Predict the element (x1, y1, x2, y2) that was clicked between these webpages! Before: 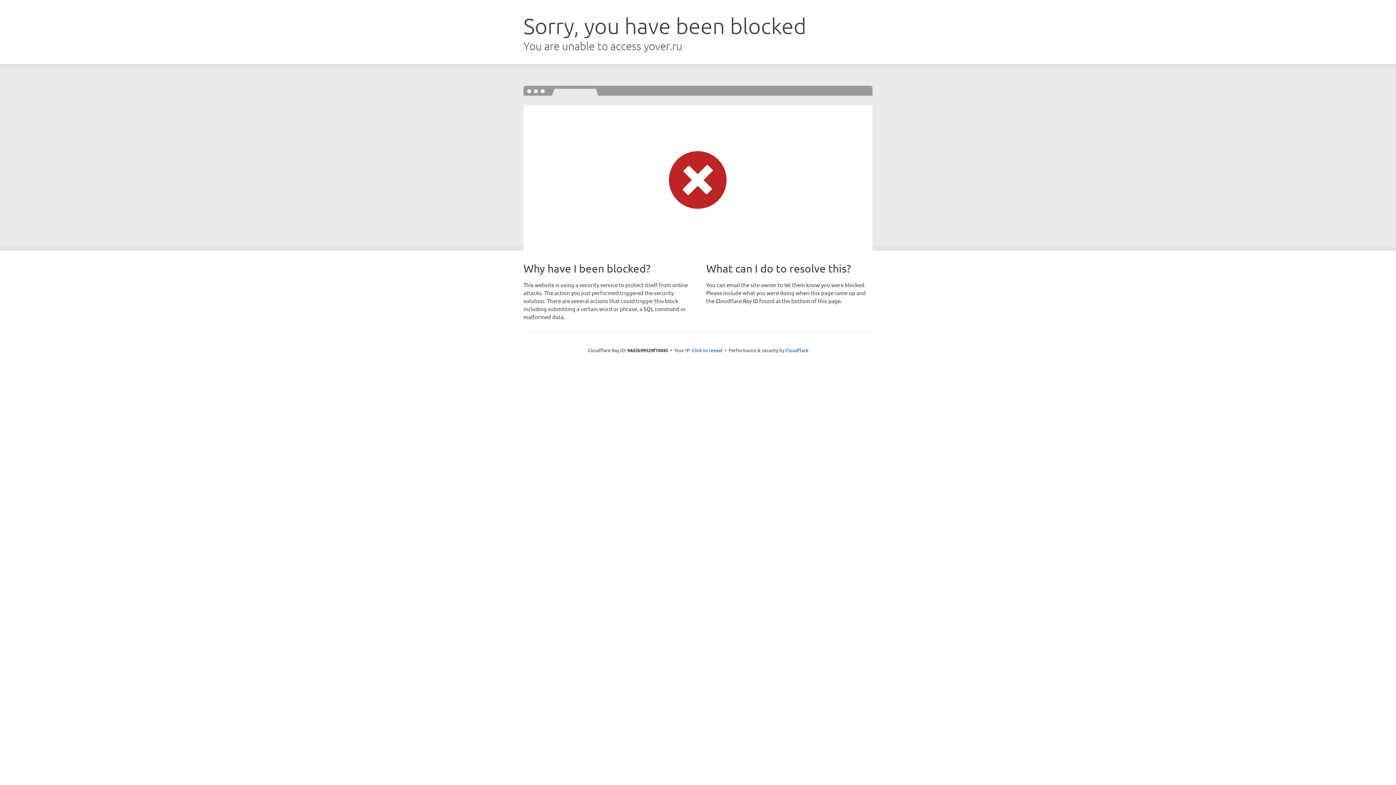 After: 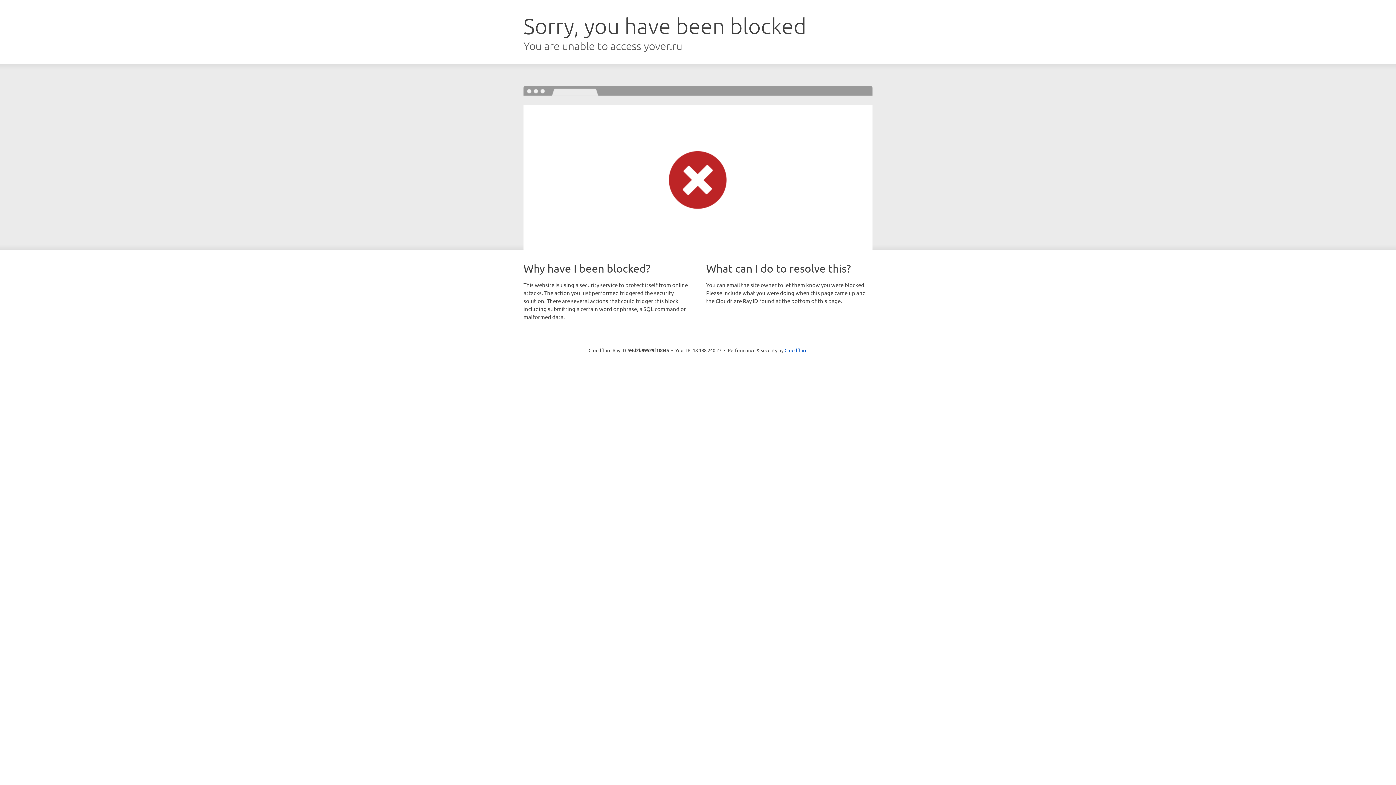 Action: label: Click to reveal bbox: (692, 346, 722, 353)